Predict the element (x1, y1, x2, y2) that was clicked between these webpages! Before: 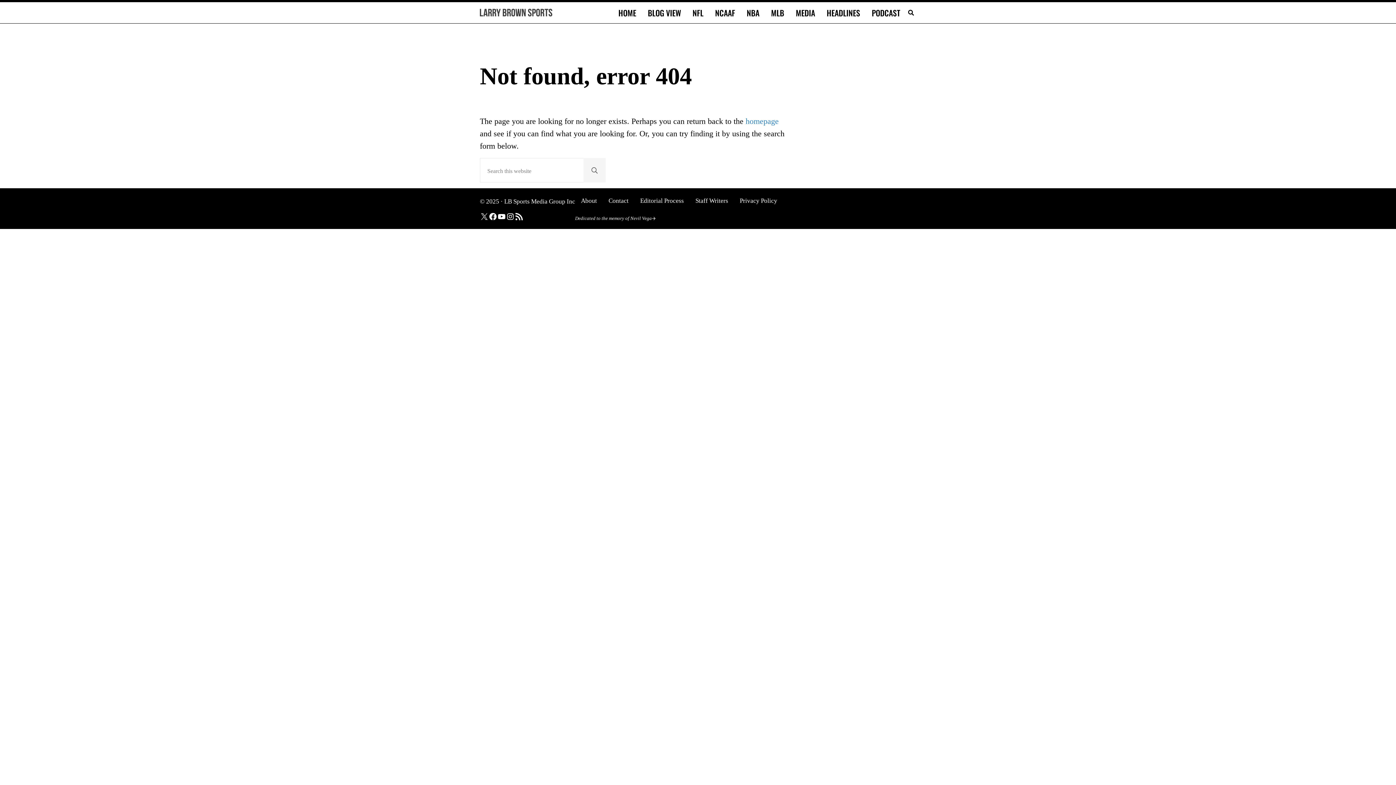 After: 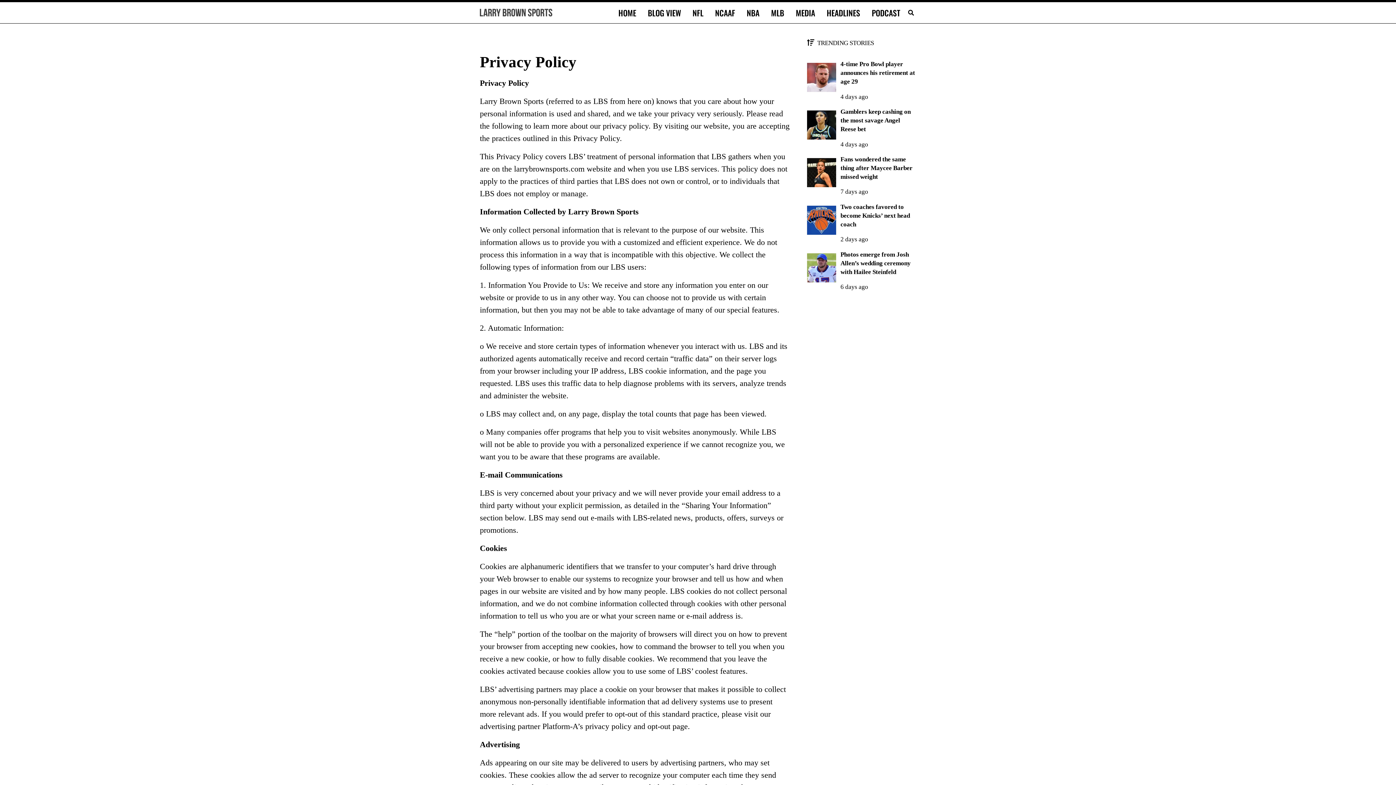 Action: bbox: (734, 191, 783, 210) label: Privacy Policy